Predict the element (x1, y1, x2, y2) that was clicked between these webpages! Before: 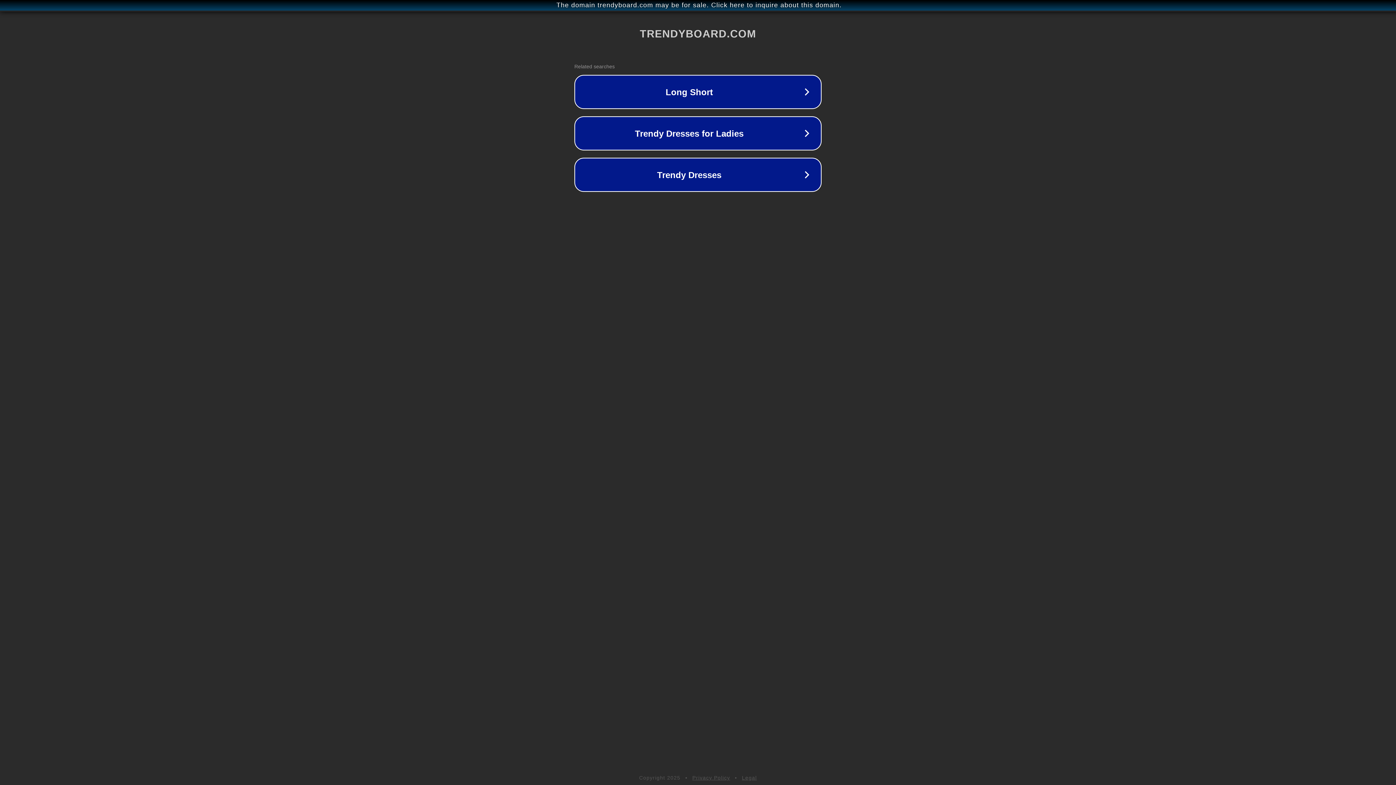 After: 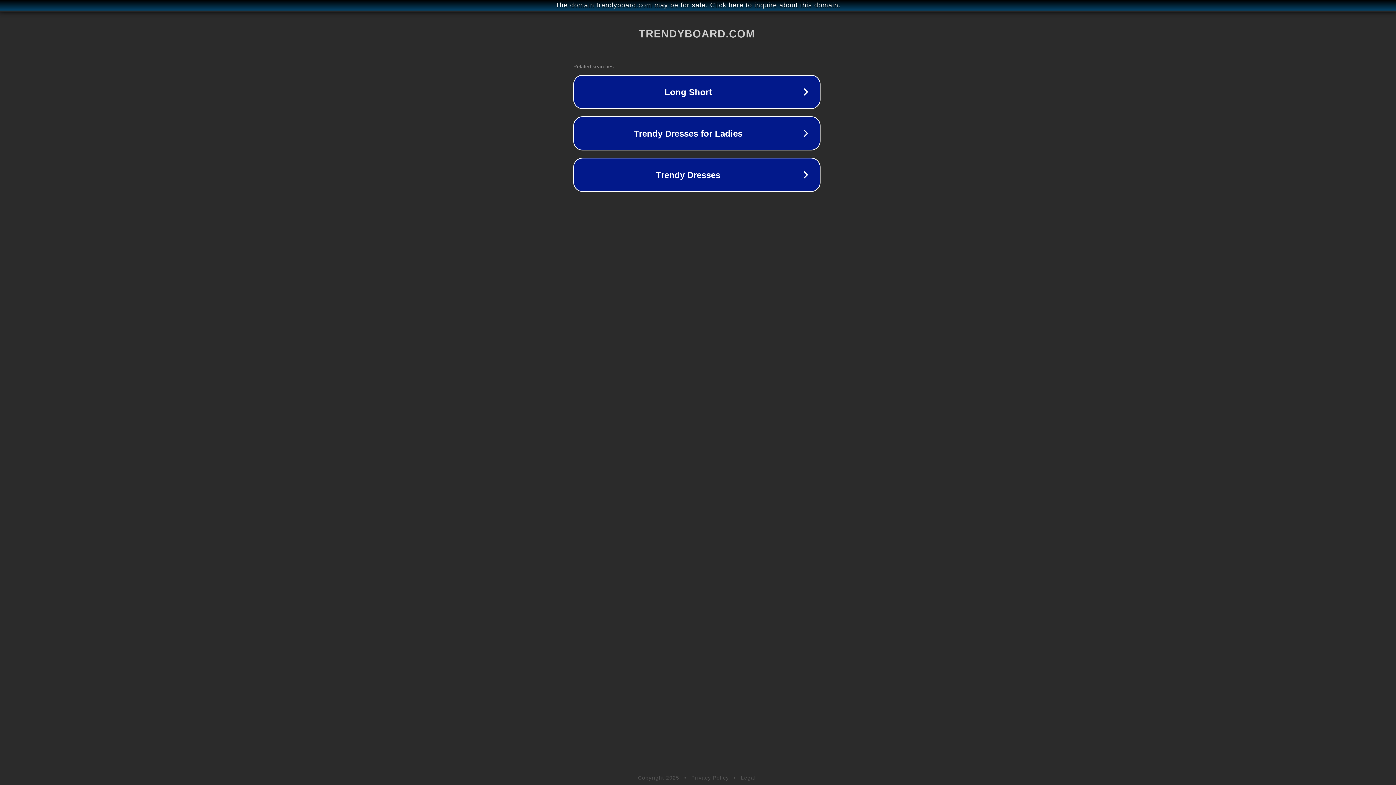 Action: label: The domain trendyboard.com may be for sale. Click here to inquire about this domain. bbox: (1, 1, 1397, 9)